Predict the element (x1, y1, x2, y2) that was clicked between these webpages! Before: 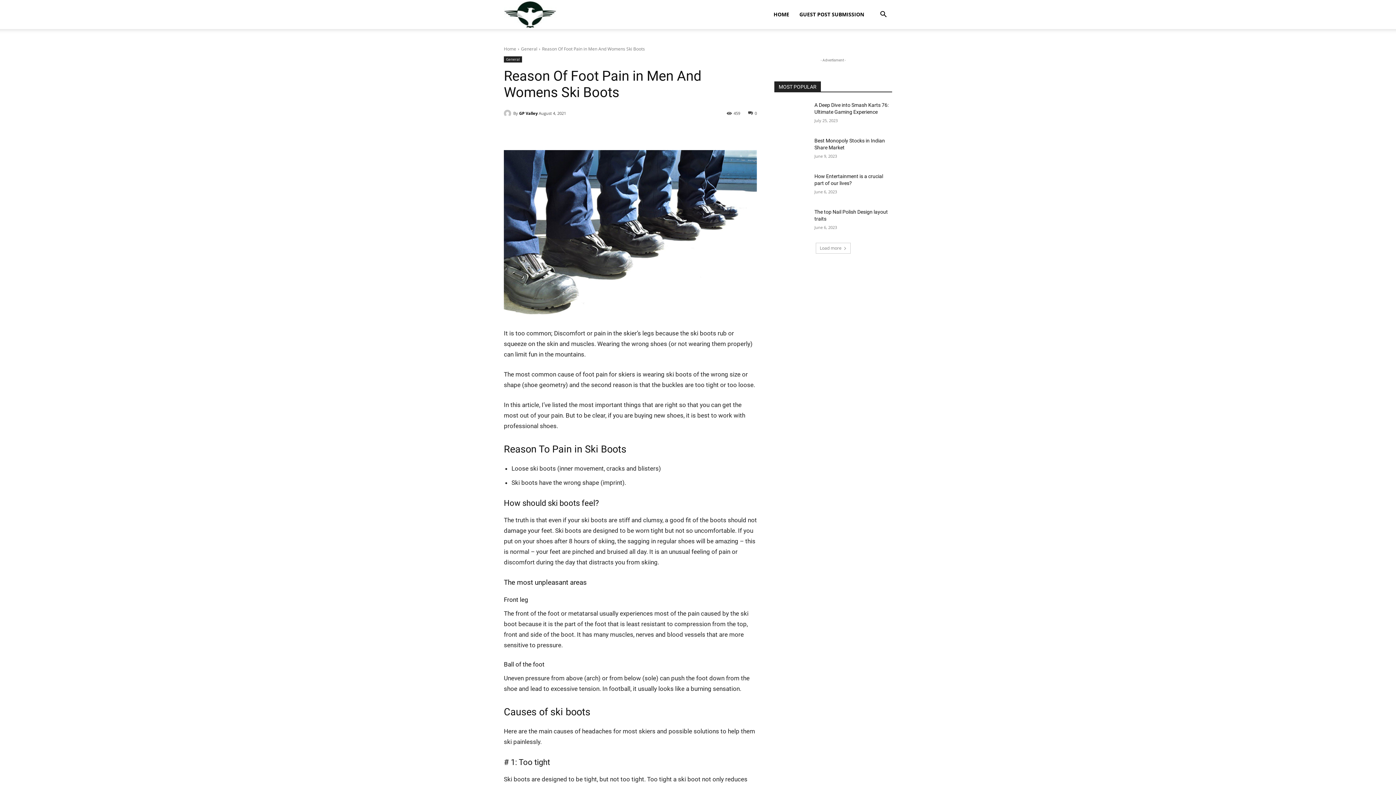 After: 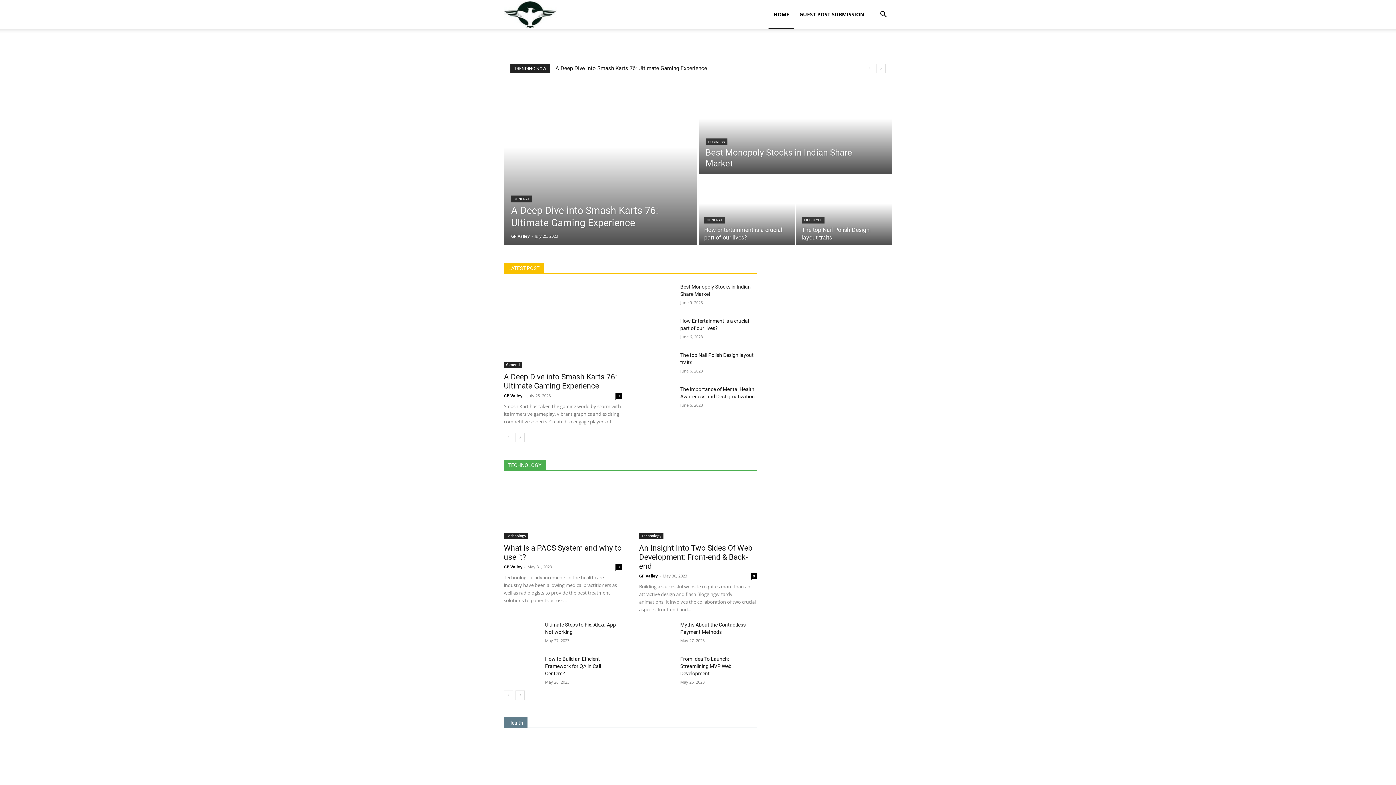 Action: bbox: (504, 0, 556, 29) label: Logo